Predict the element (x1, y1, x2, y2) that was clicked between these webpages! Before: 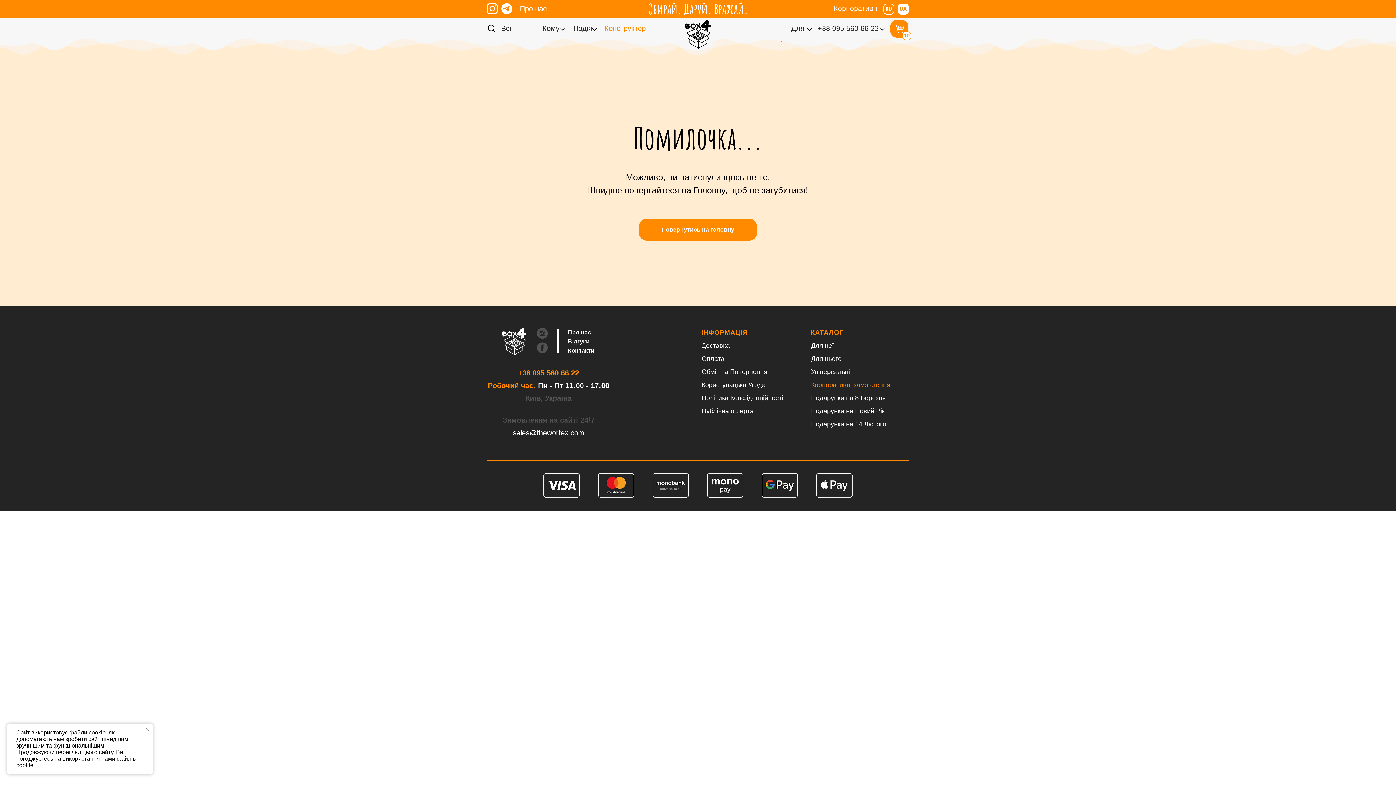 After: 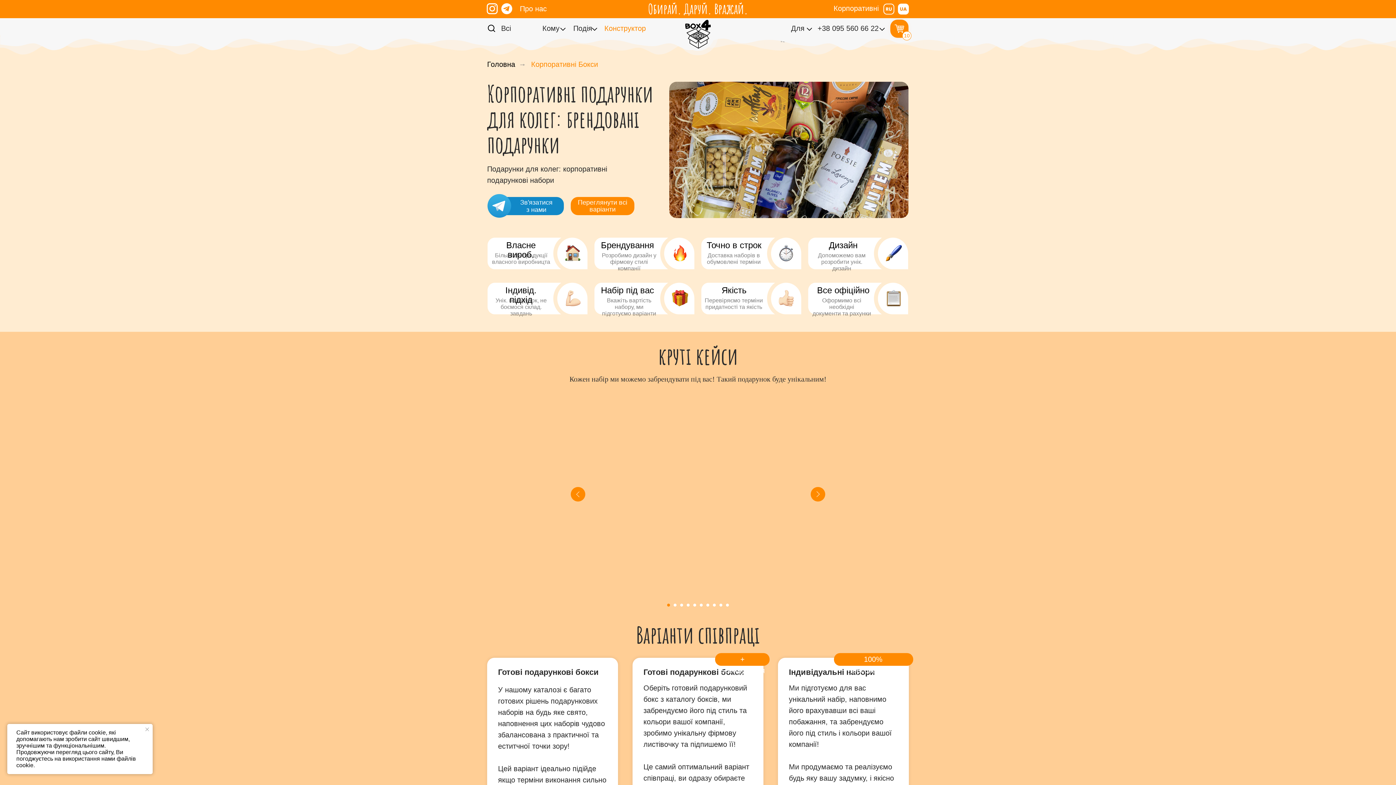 Action: label: Корпоративні замовлення bbox: (811, 381, 890, 388)